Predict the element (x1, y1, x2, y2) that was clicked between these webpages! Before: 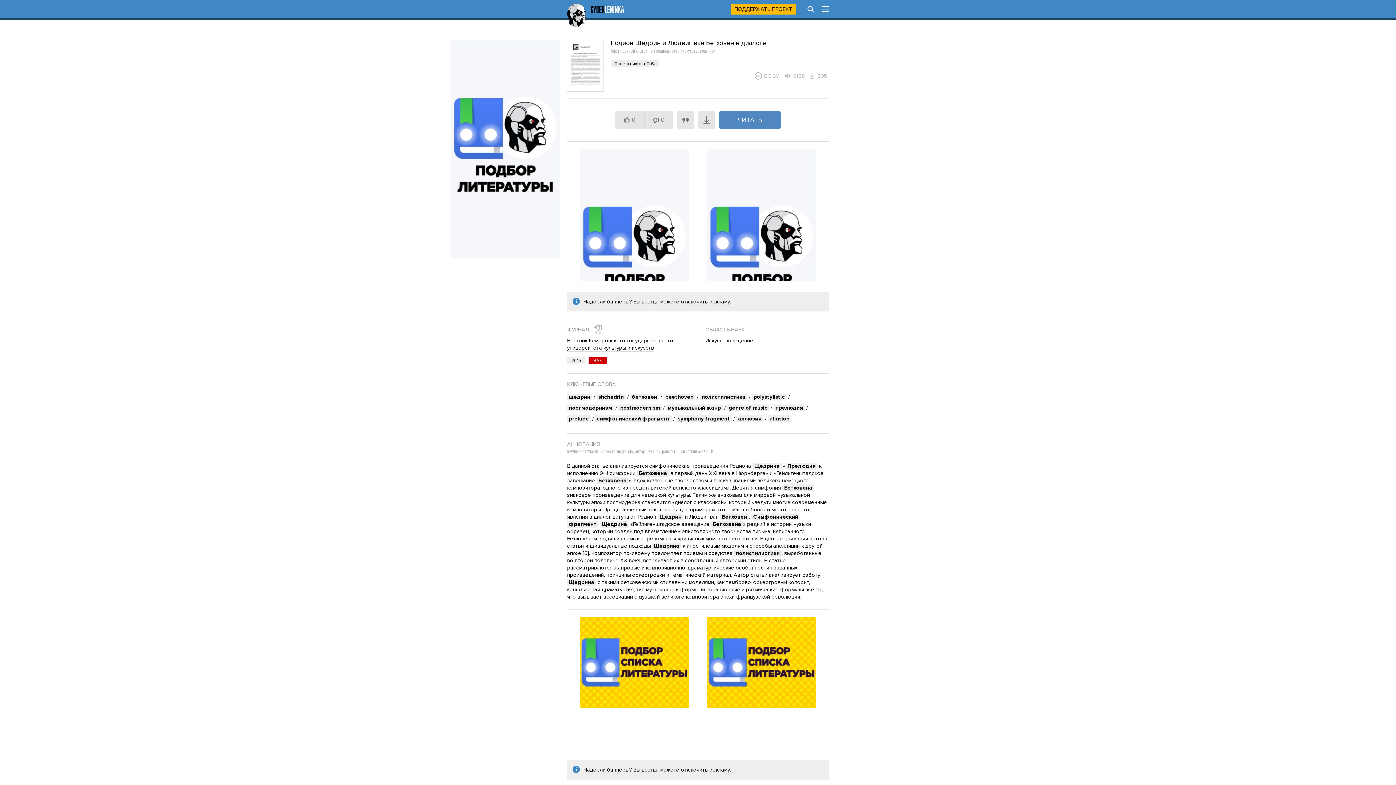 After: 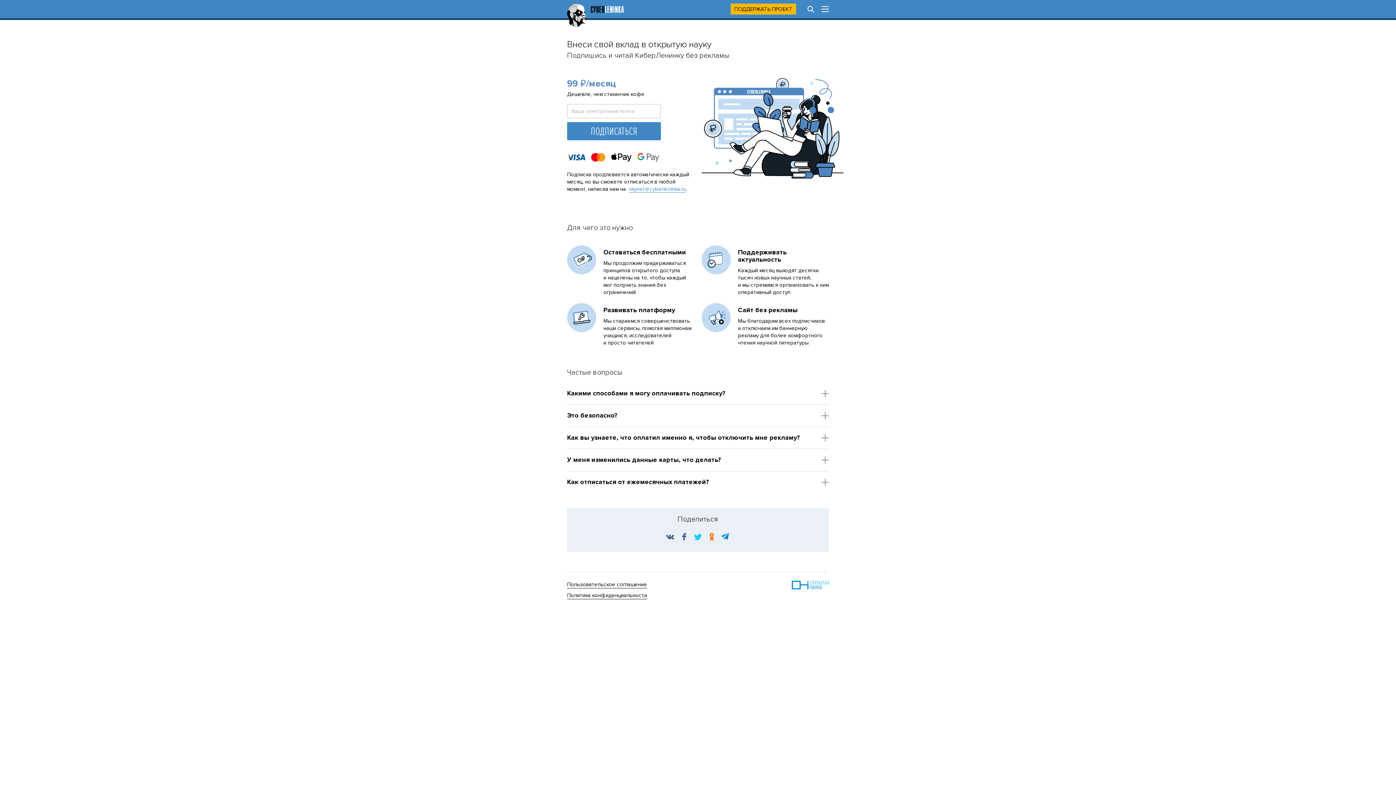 Action: bbox: (730, 3, 796, 14) label: ПОДДЕРЖАТЬ ПРОЕКТ